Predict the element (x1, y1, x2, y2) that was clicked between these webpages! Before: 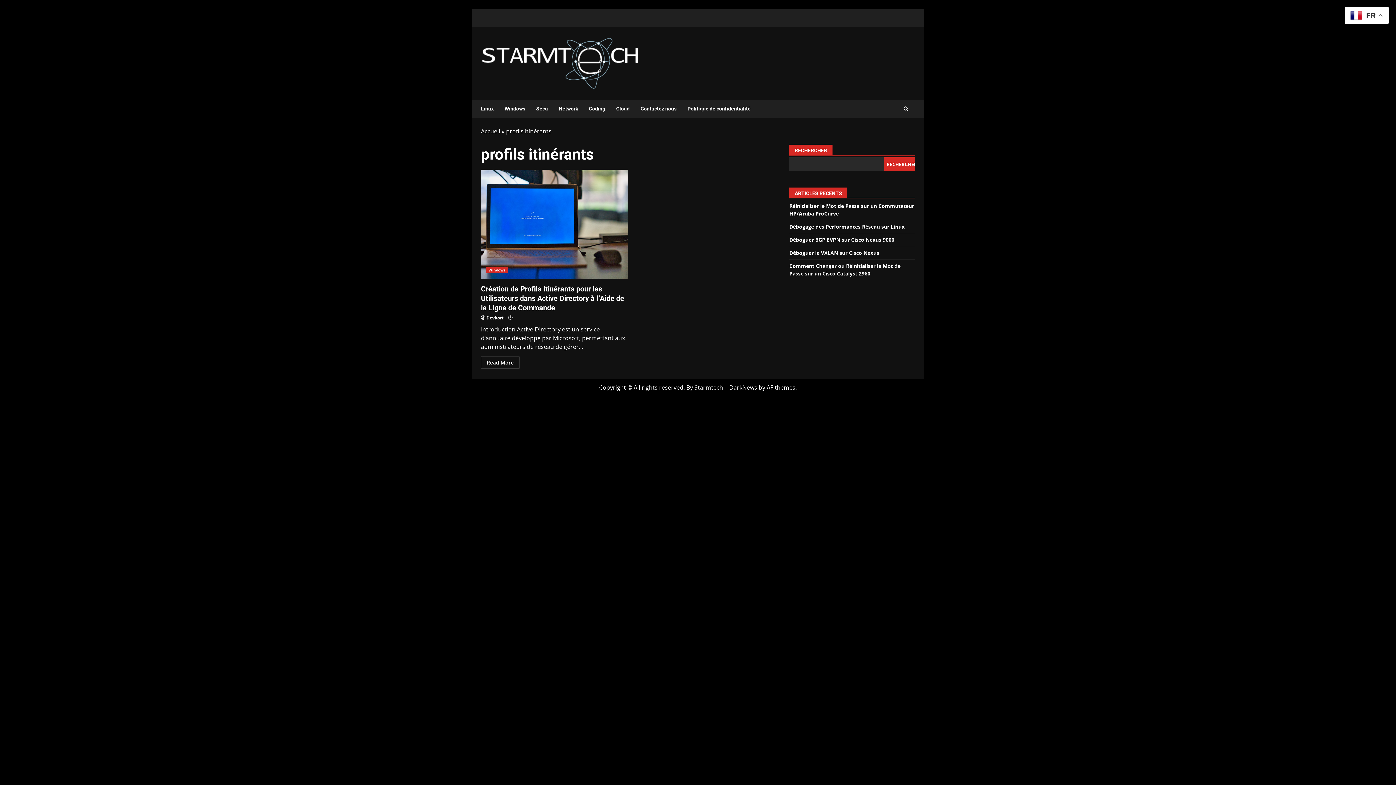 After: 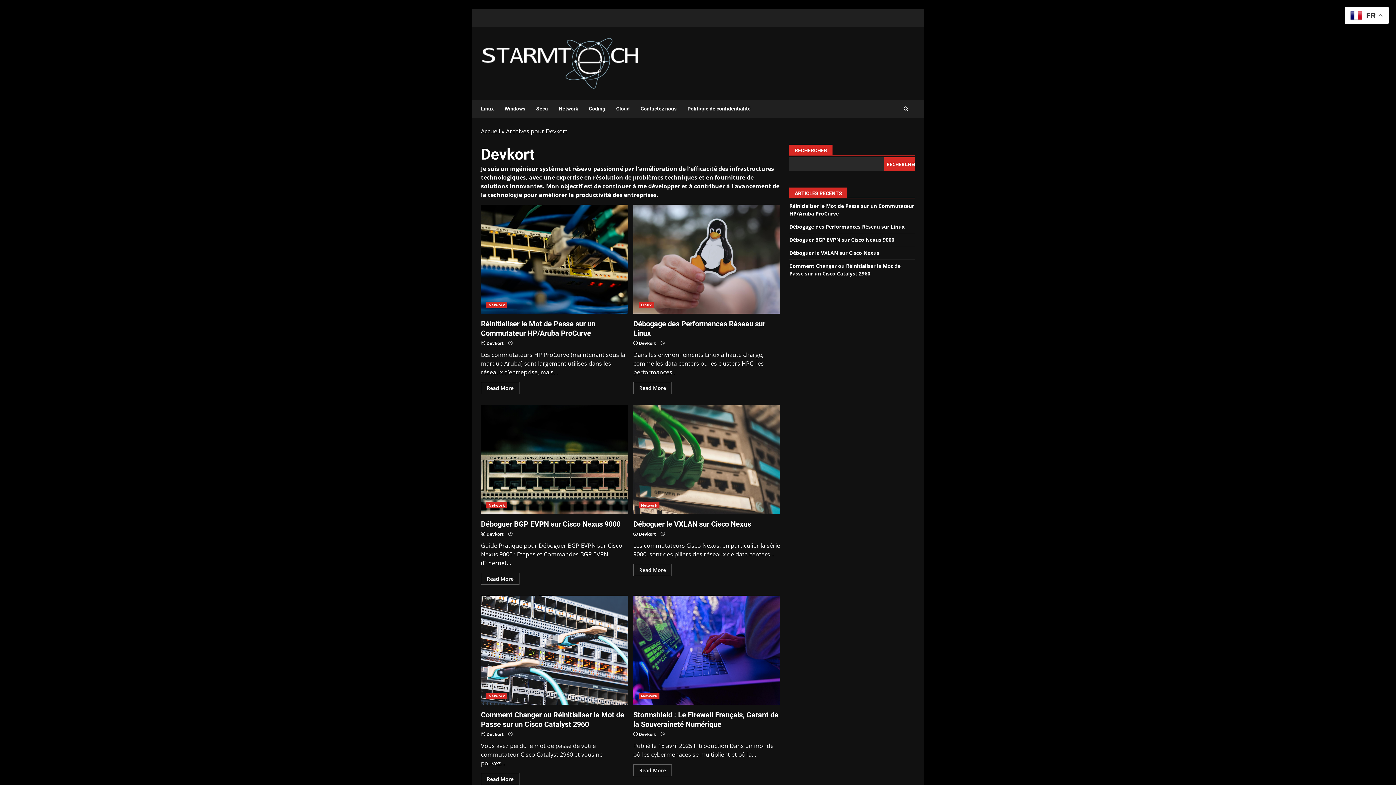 Action: bbox: (486, 314, 503, 321) label: Devkort